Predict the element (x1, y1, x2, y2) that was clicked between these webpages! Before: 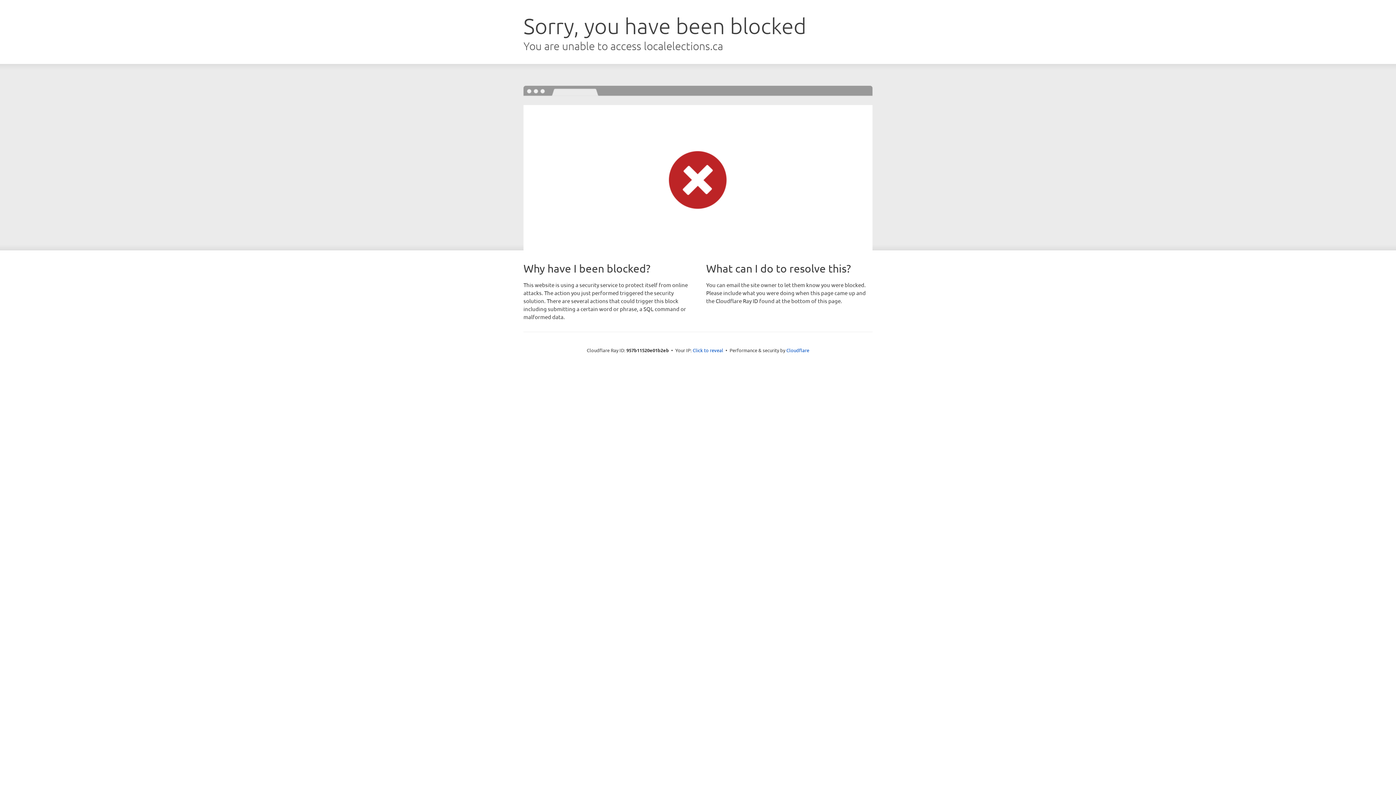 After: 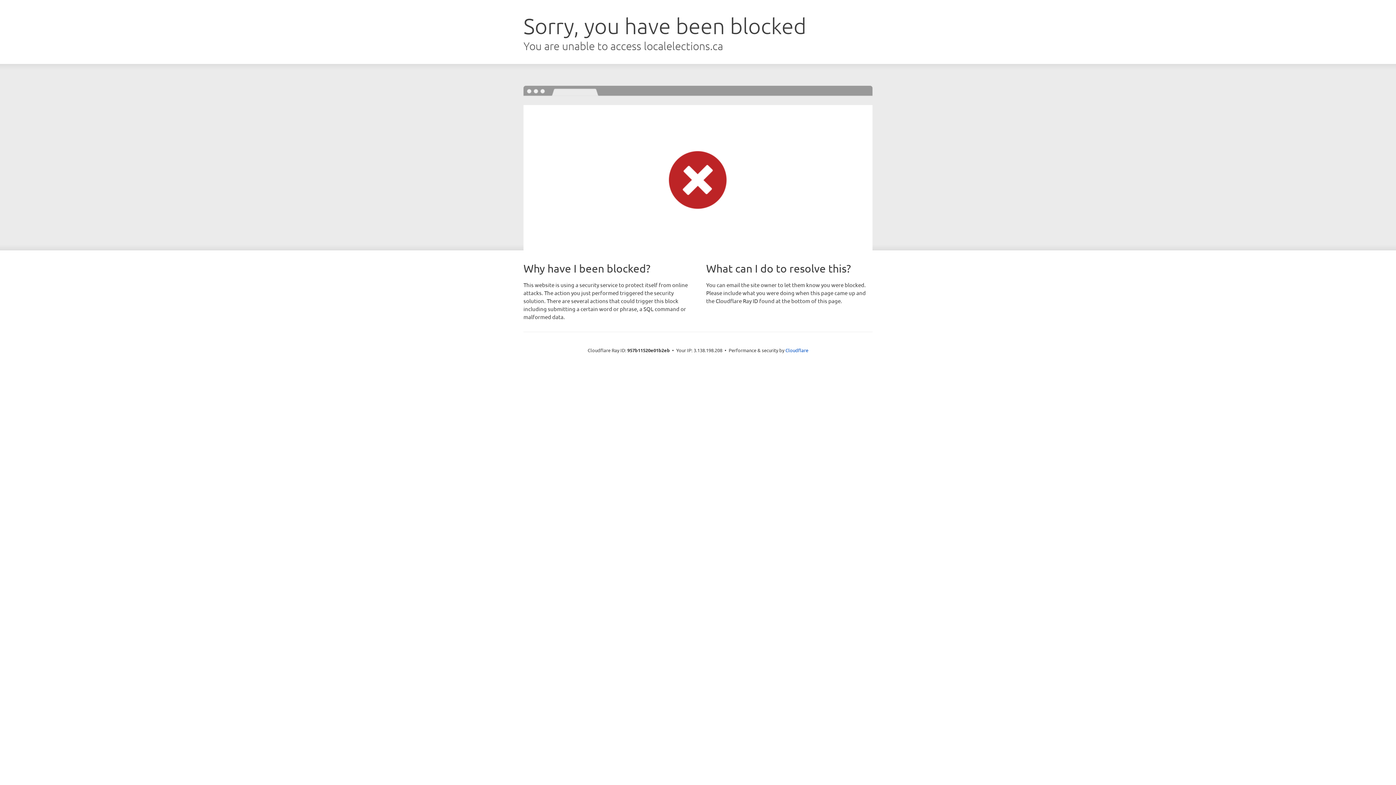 Action: label: Click to reveal bbox: (692, 346, 723, 353)